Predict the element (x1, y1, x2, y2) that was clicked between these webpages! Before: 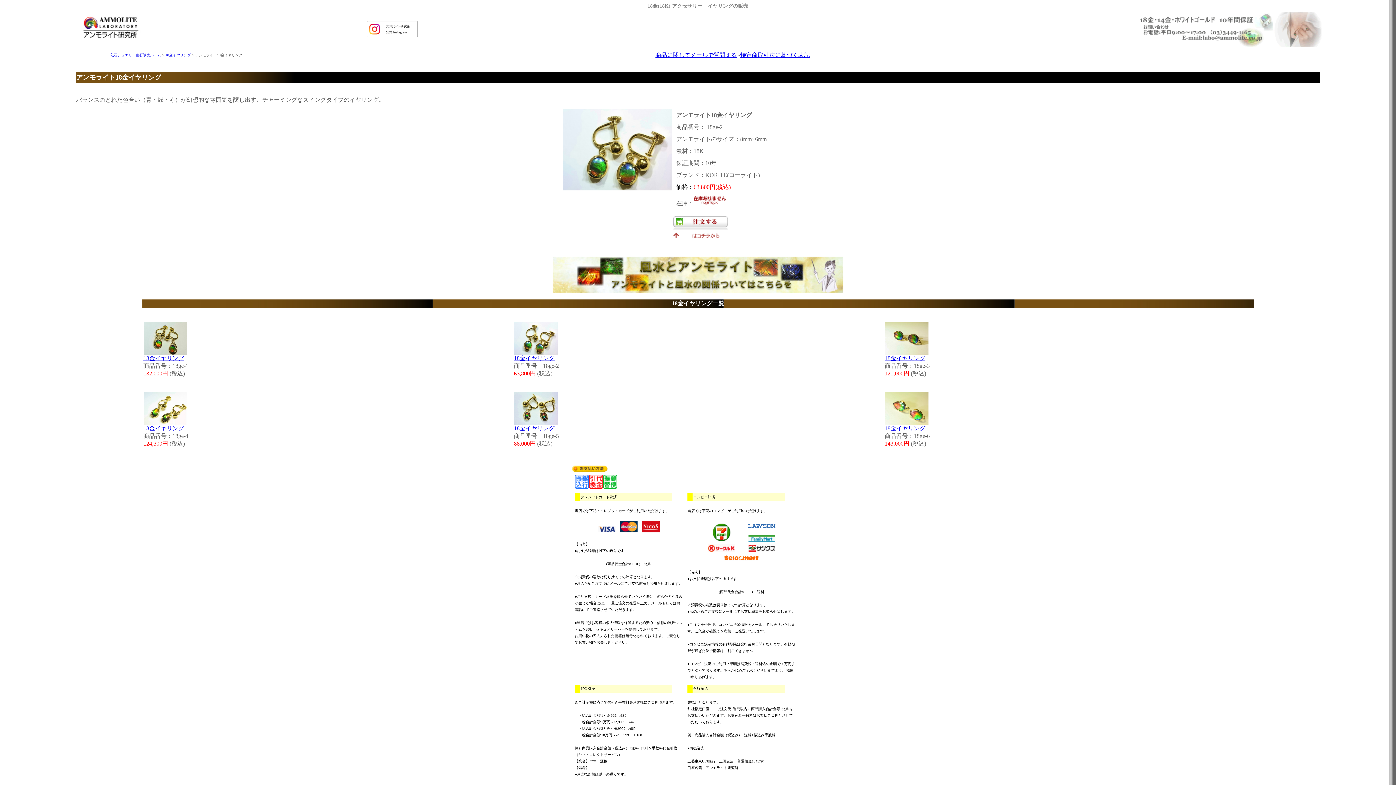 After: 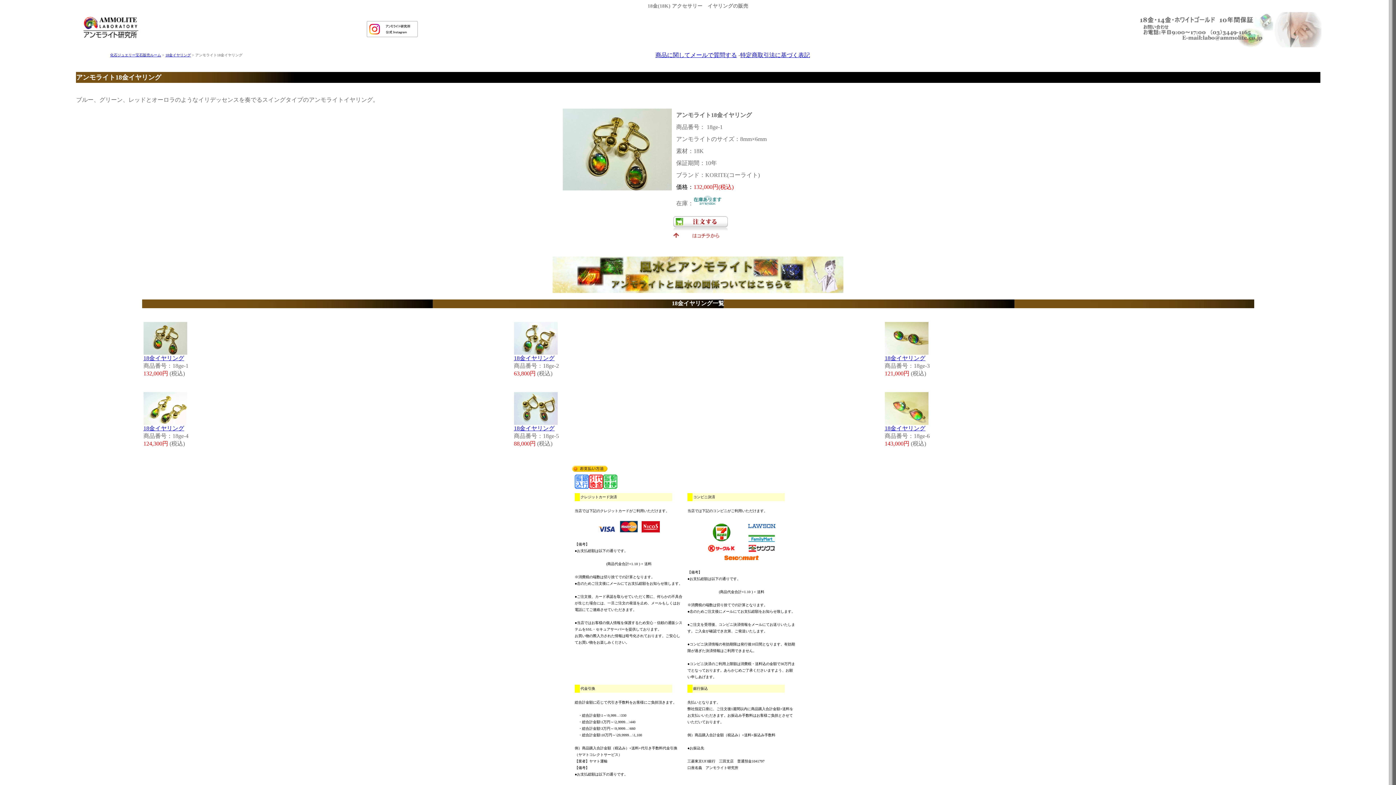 Action: label: 18金イヤリング
 bbox: (143, 425, 184, 431)